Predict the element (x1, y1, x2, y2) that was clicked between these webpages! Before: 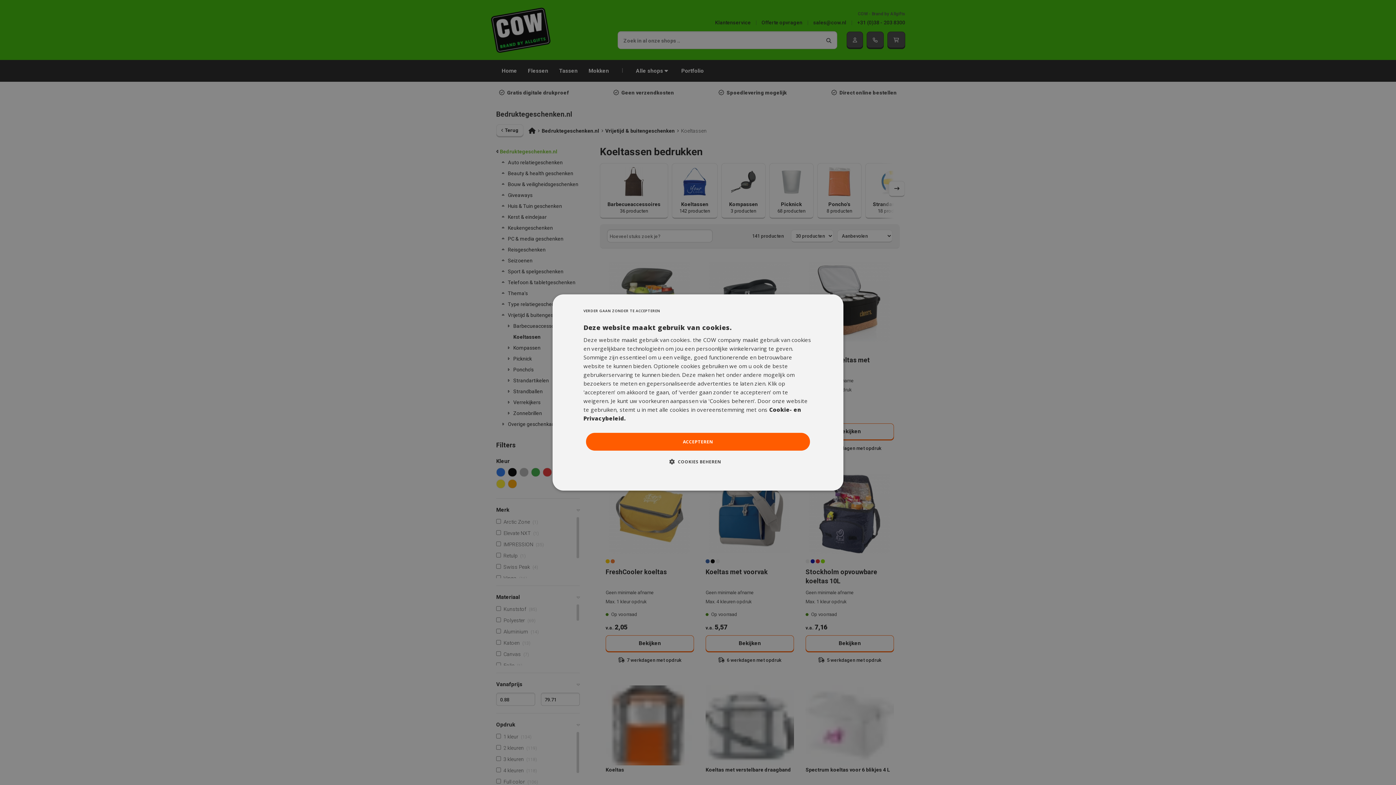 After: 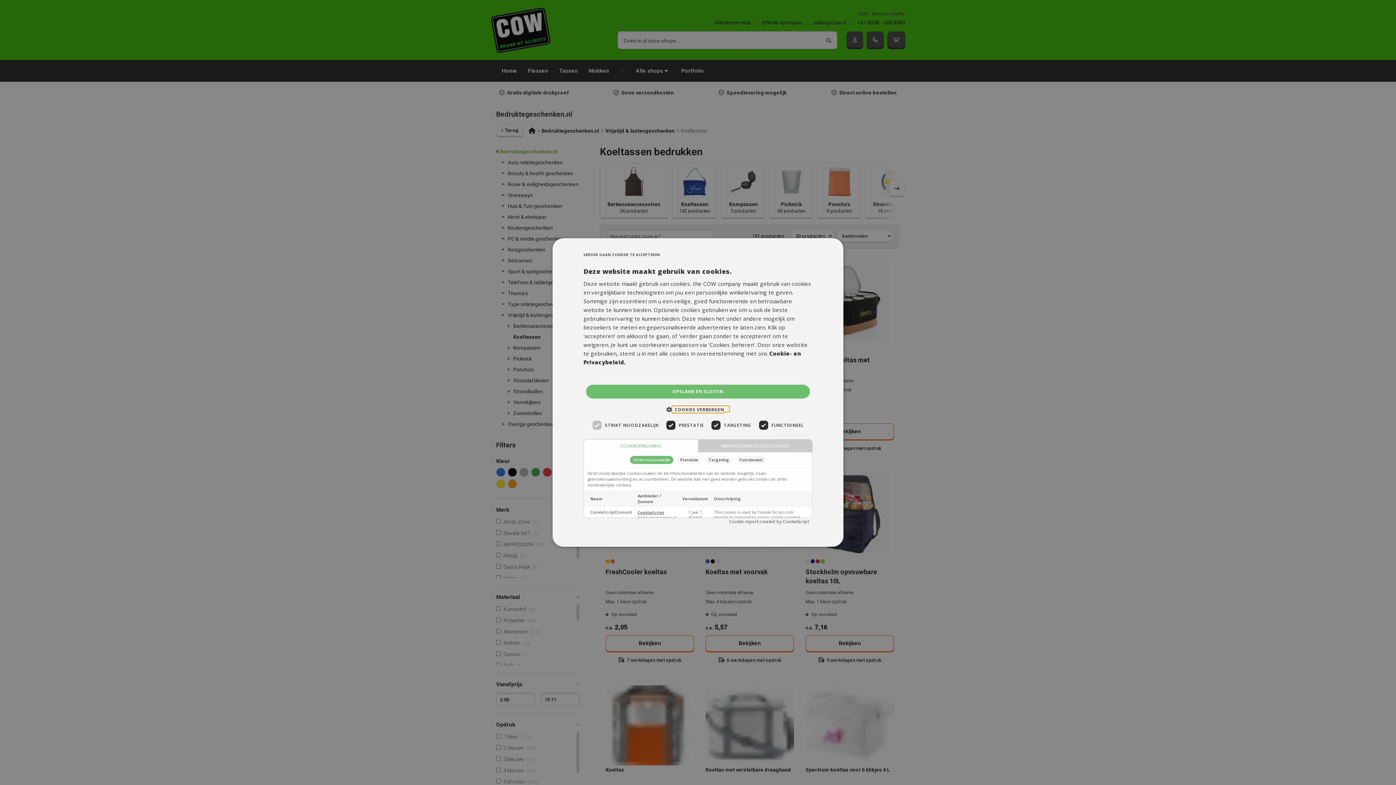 Action: bbox: (675, 458, 721, 465) label:  COOKIES BEHEREN